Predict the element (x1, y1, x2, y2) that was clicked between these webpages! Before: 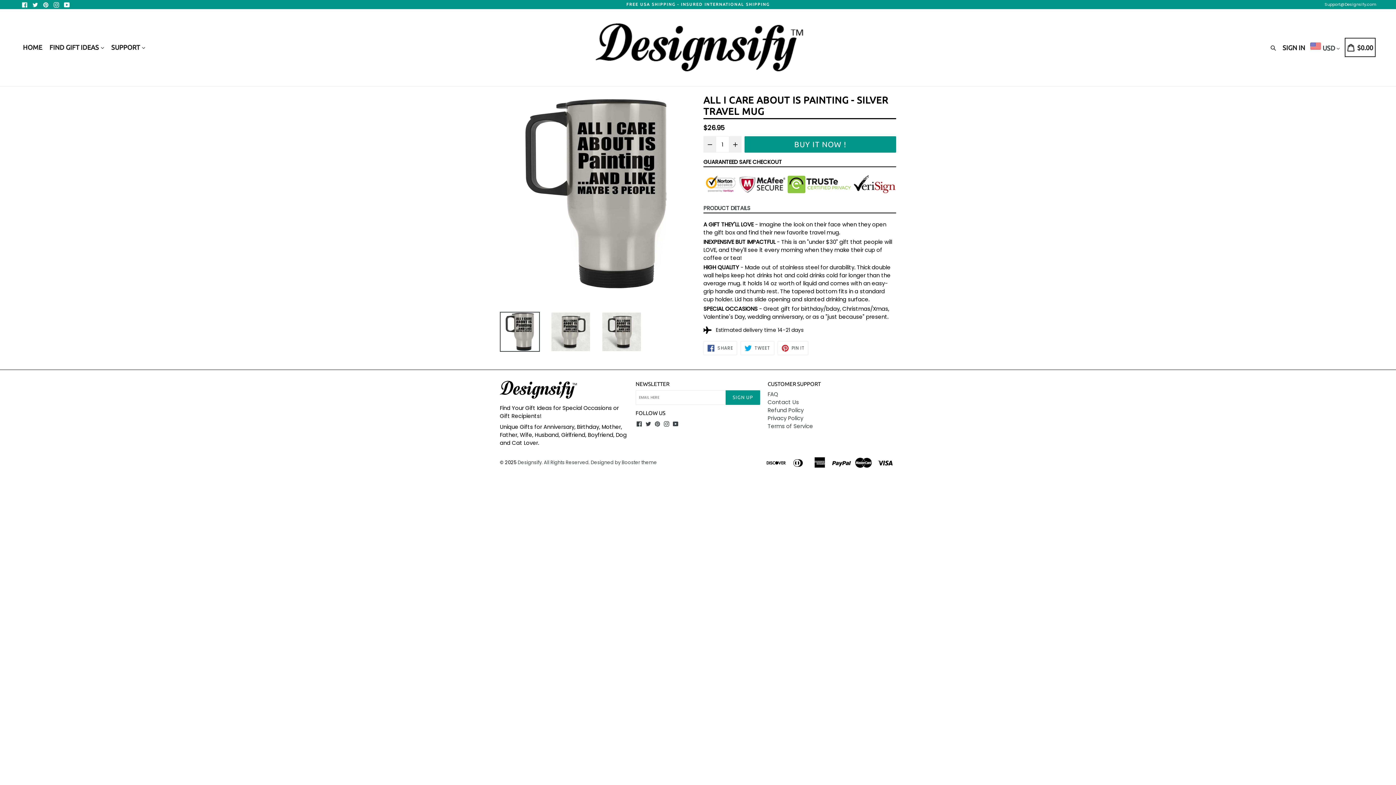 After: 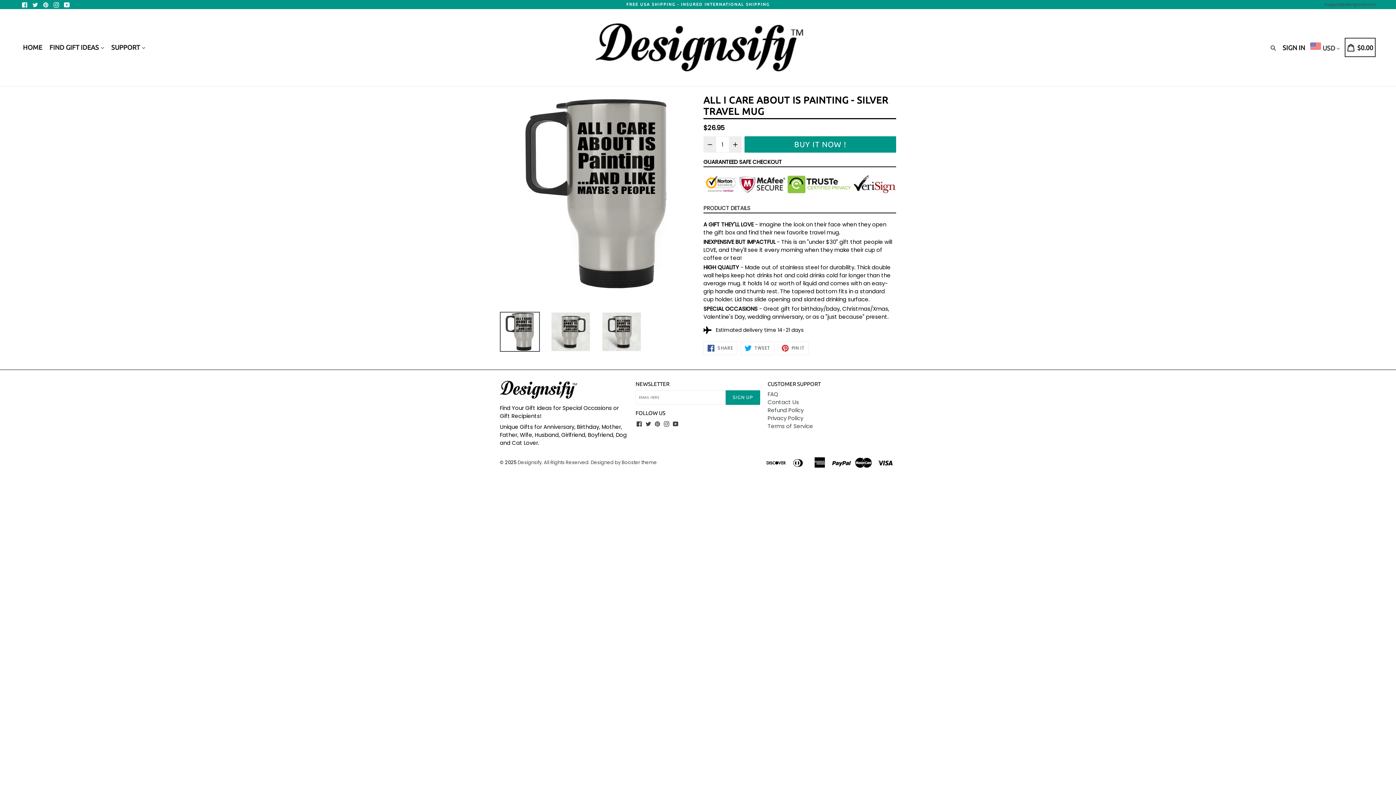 Action: label: Support@Designsify.com bbox: (1325, 1, 1376, 7)